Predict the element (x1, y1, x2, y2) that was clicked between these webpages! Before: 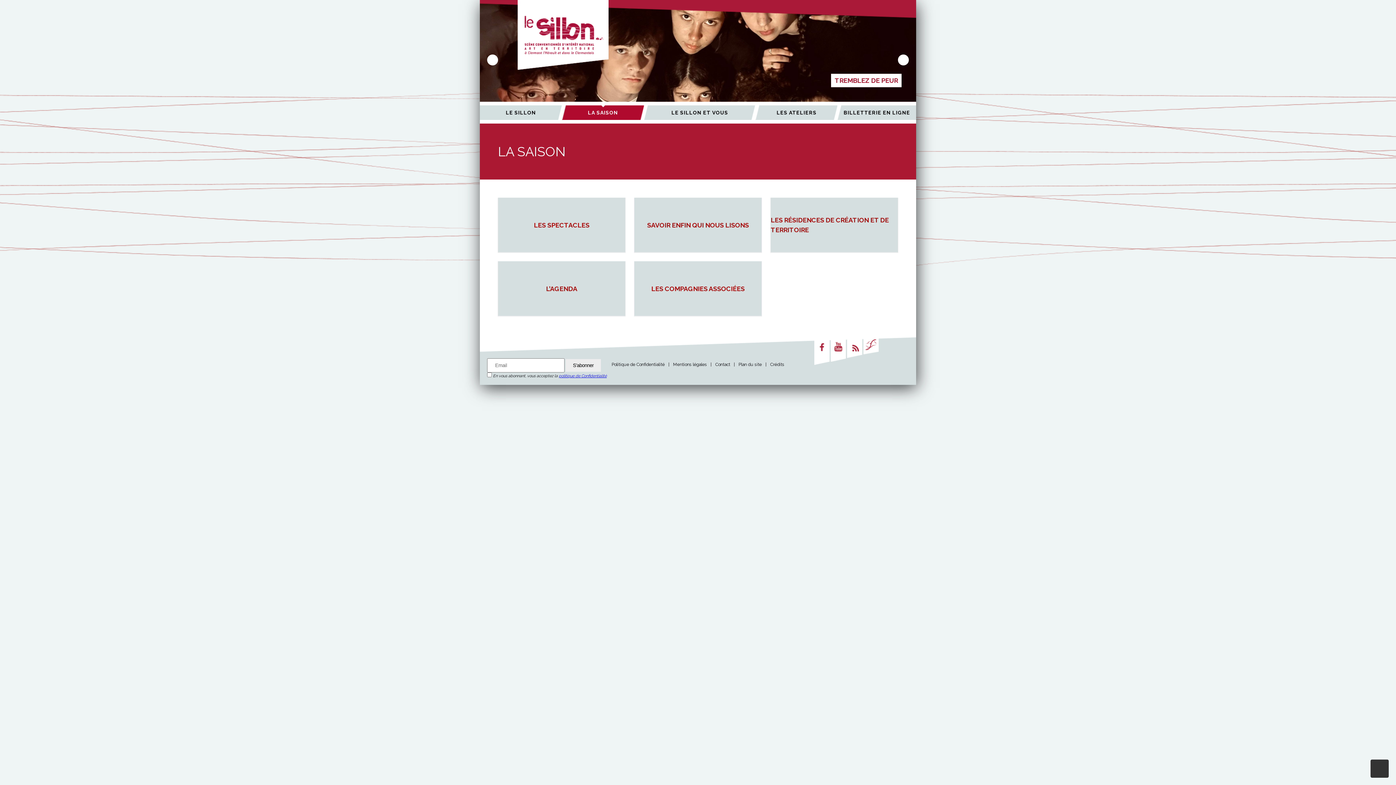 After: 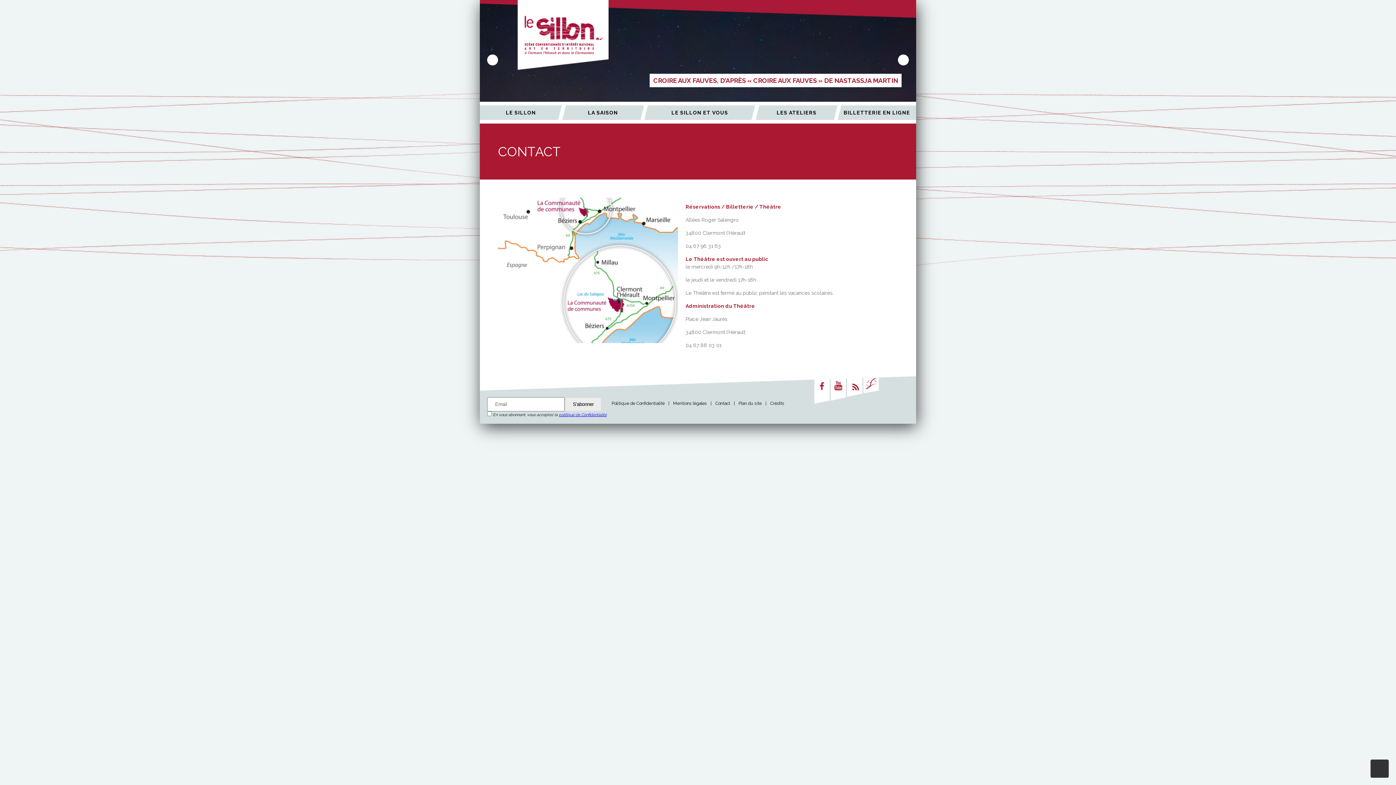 Action: bbox: (715, 362, 730, 367) label: Contact